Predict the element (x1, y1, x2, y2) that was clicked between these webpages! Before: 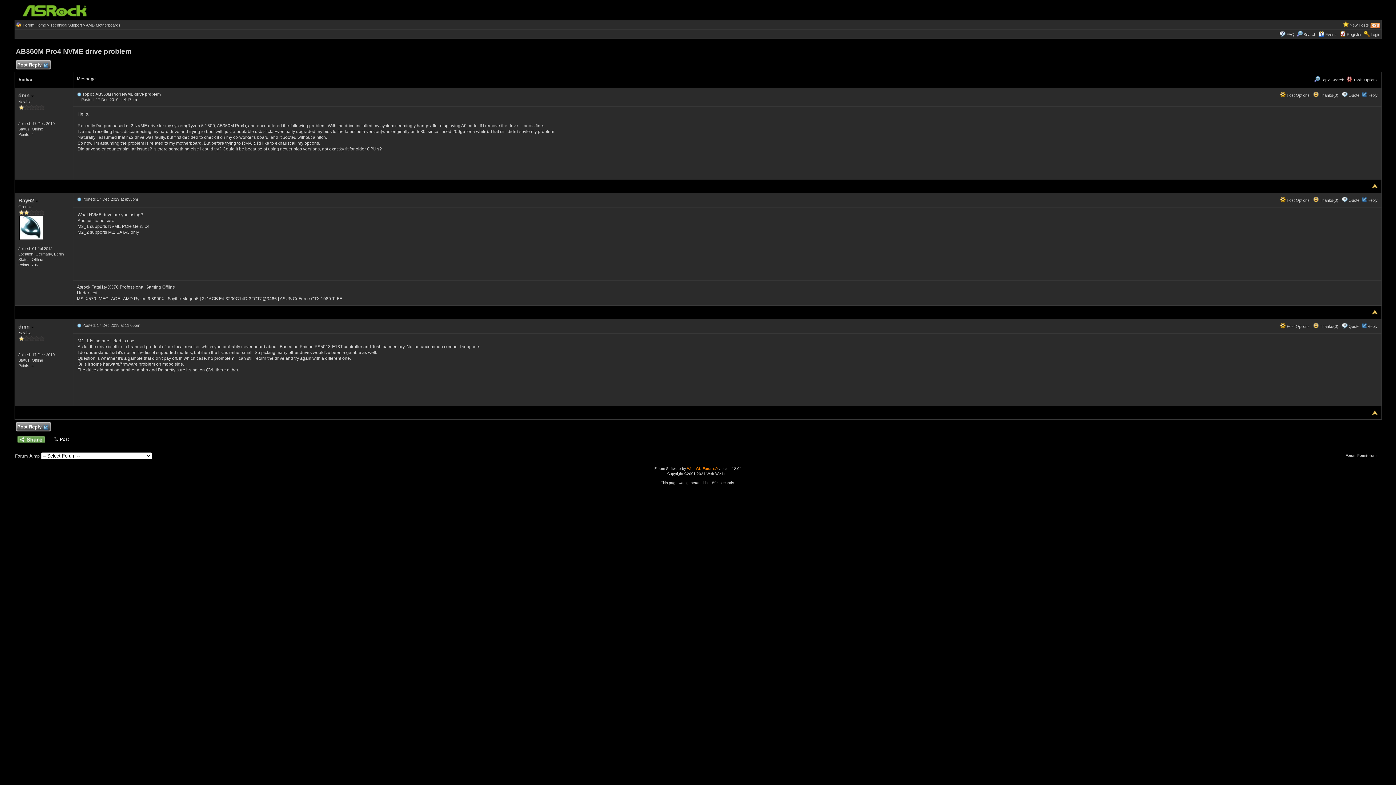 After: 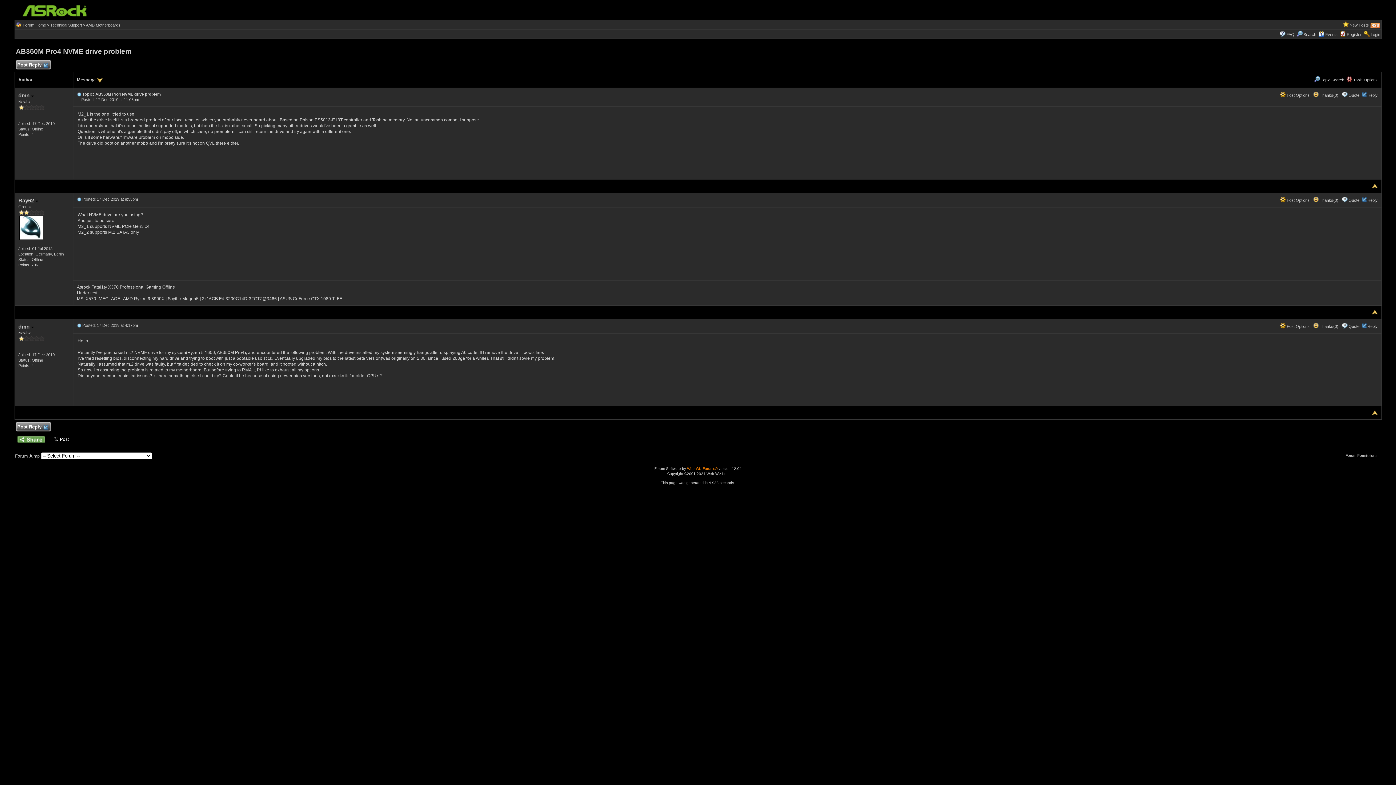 Action: bbox: (76, 76, 95, 81) label: Message